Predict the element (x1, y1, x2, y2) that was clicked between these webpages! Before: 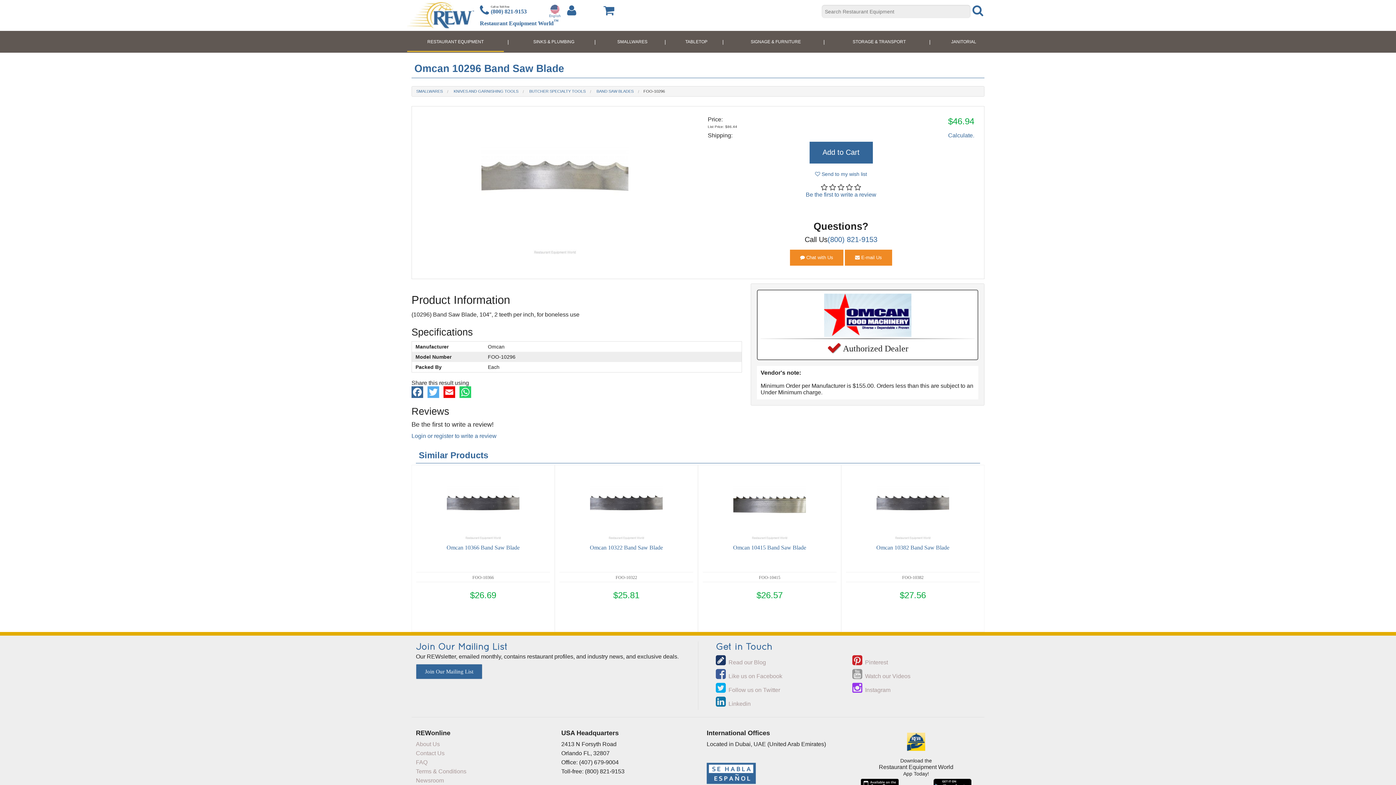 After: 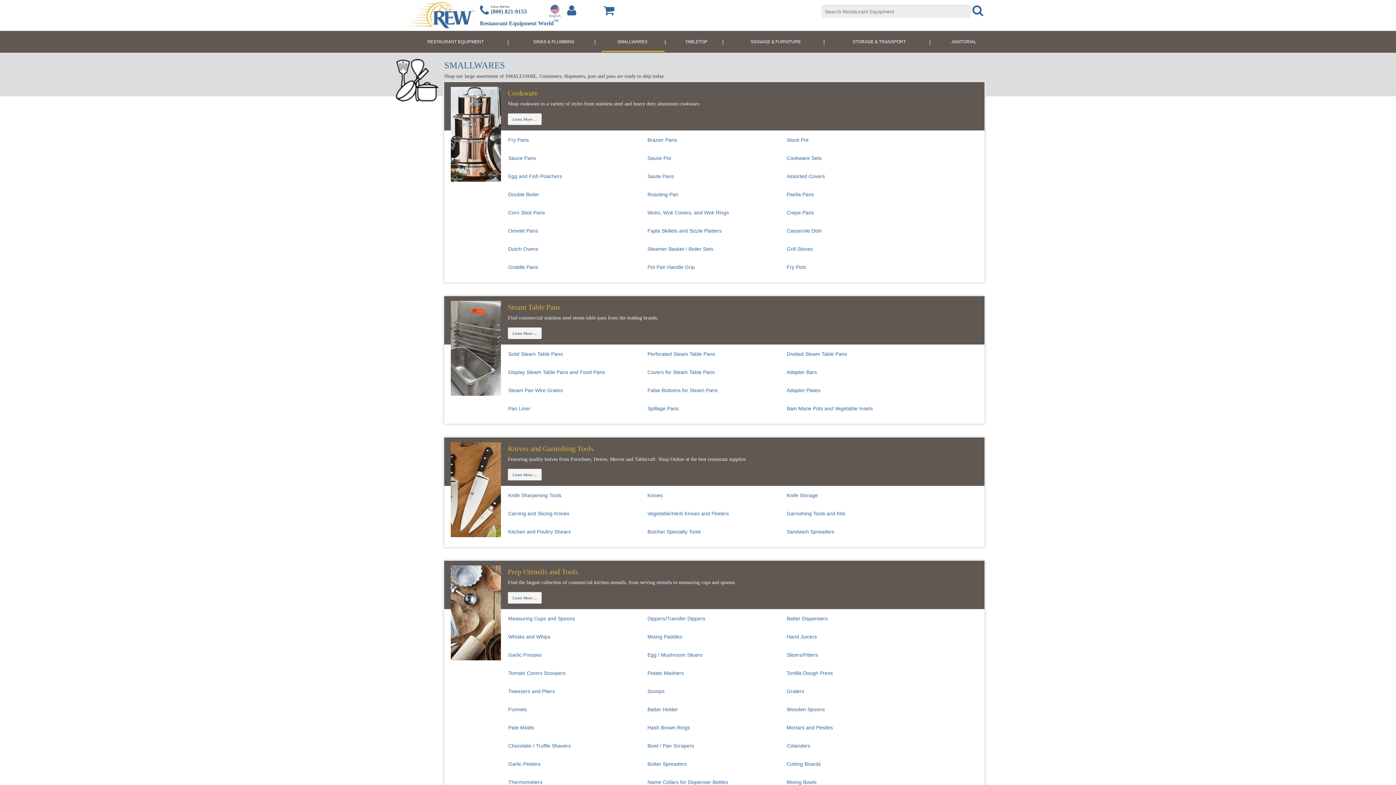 Action: bbox: (416, 89, 442, 93) label: SMALLWARES